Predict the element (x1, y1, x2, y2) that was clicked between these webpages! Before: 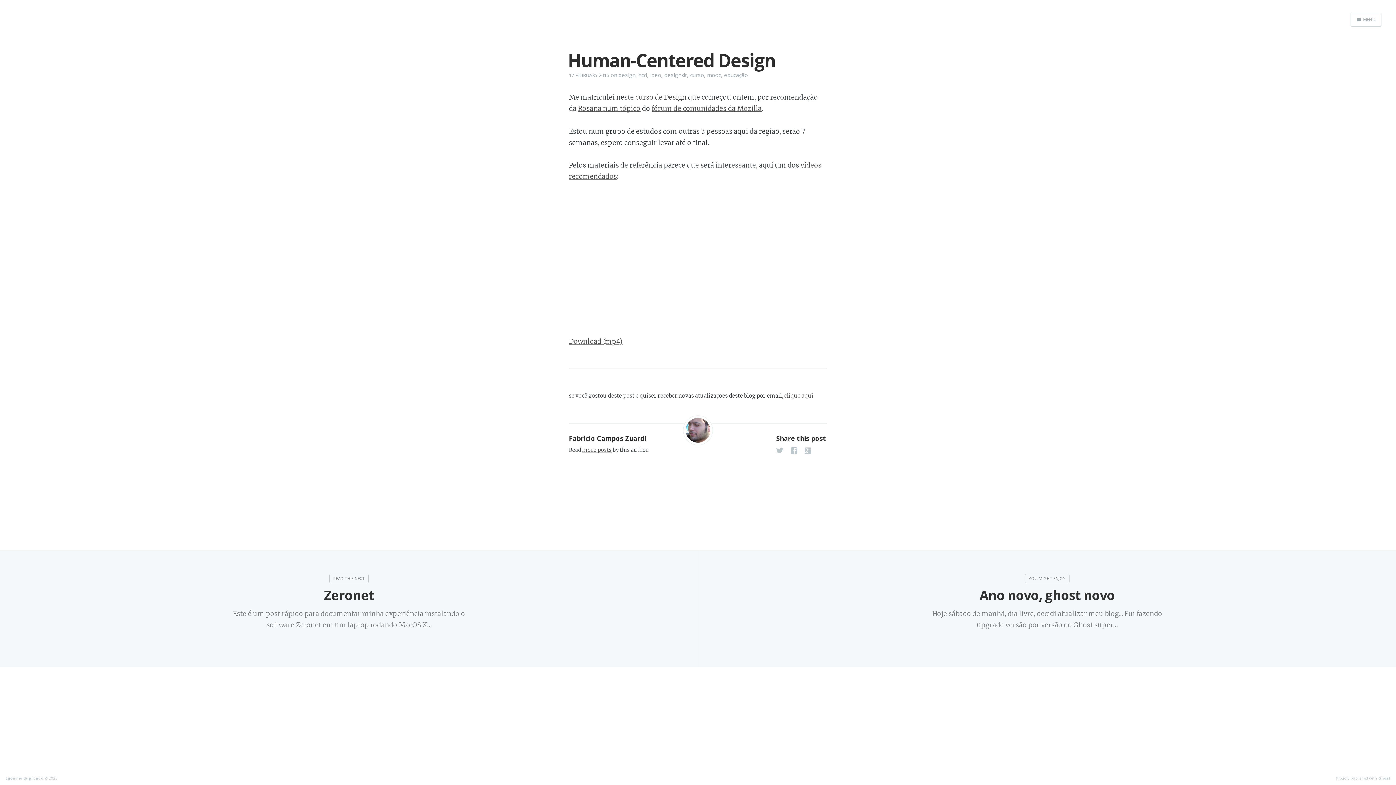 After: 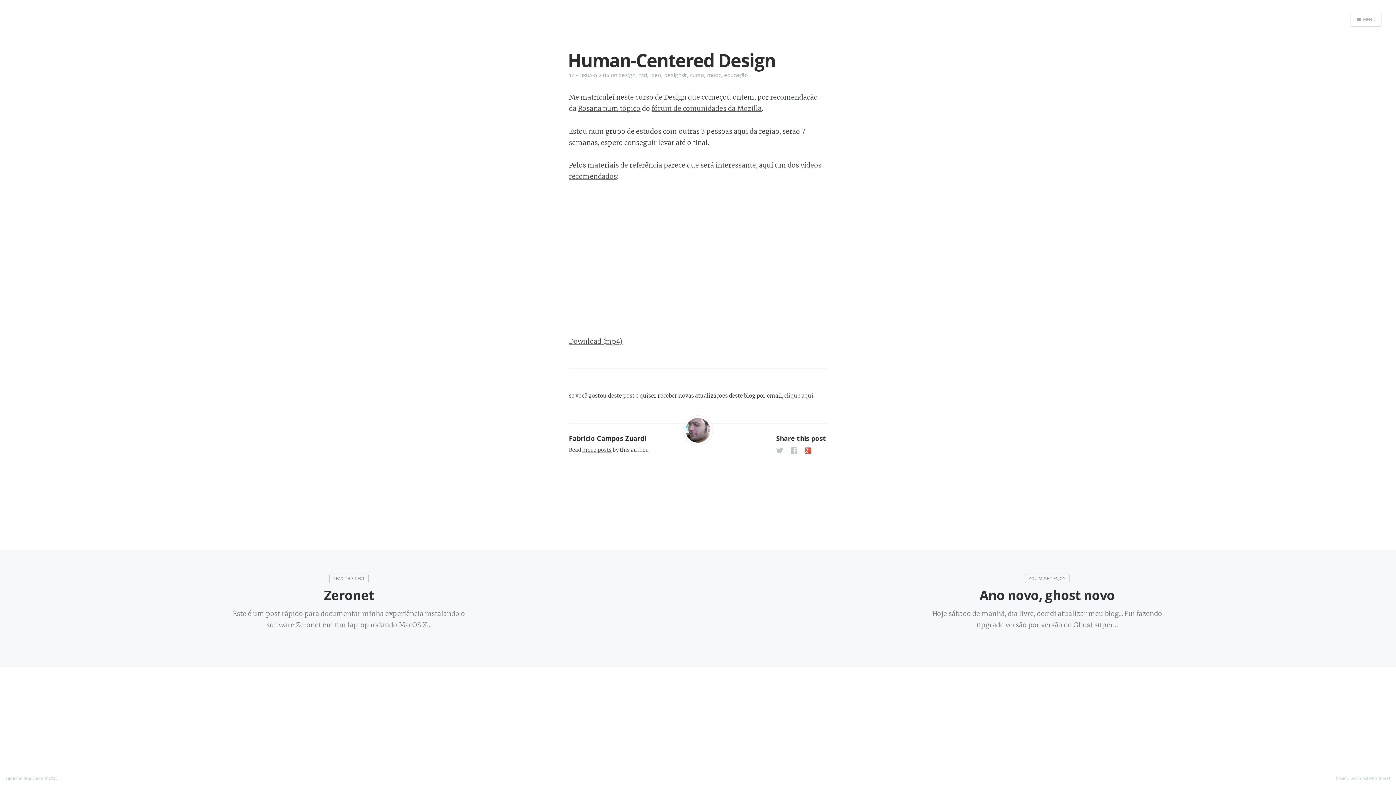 Action: bbox: (804, 445, 811, 457)